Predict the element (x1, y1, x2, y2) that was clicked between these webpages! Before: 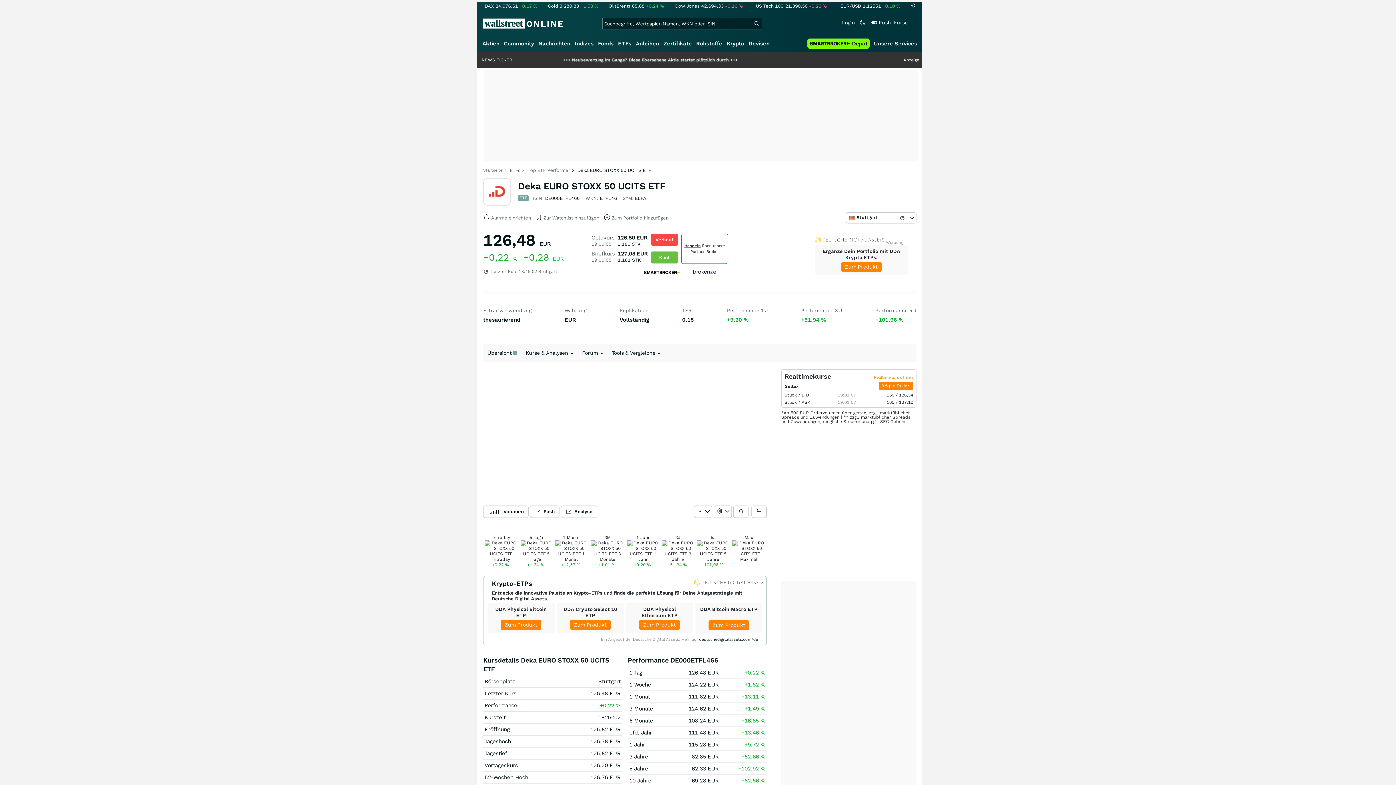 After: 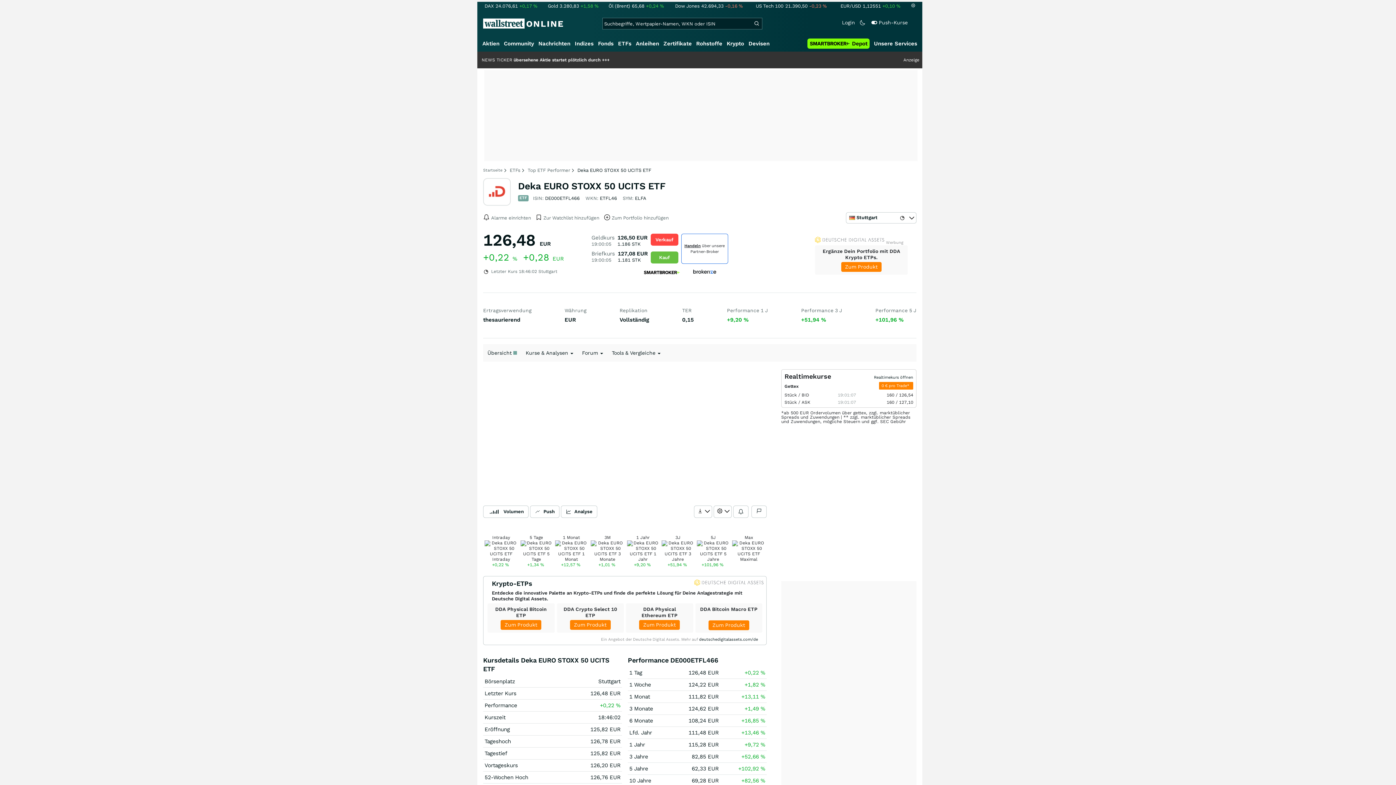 Action: label: Realtimekurs öffnen bbox: (874, 375, 913, 380)